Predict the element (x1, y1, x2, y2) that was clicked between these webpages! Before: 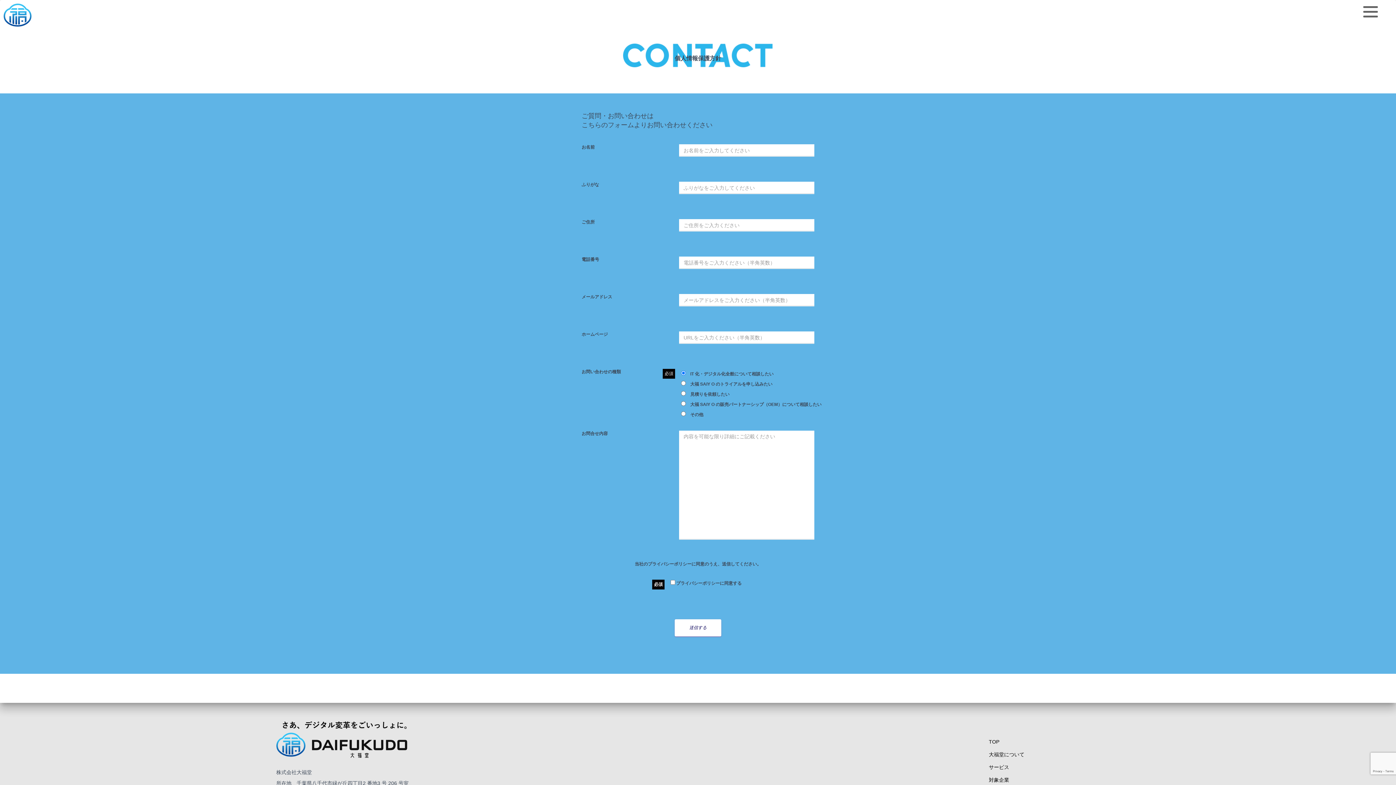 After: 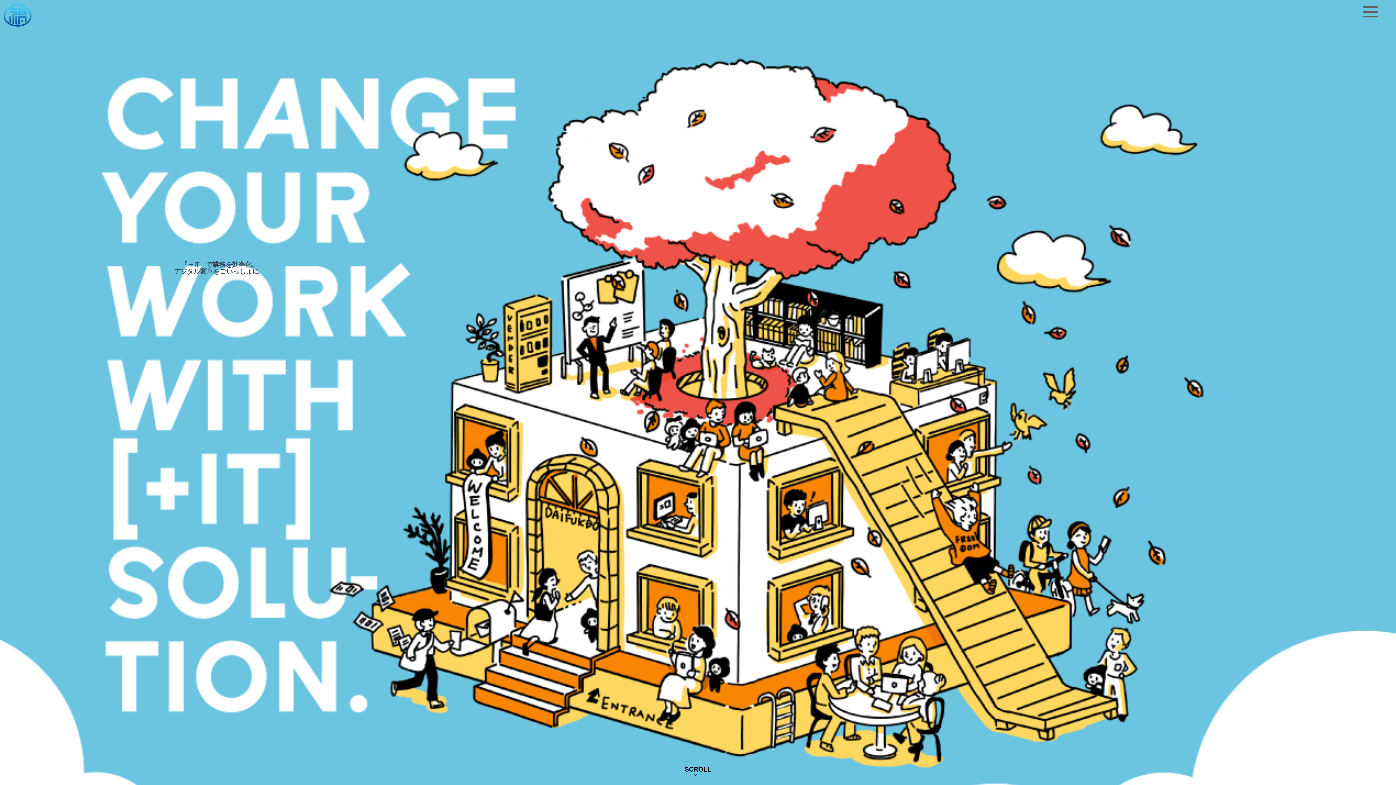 Action: bbox: (3, 3, 32, 27)